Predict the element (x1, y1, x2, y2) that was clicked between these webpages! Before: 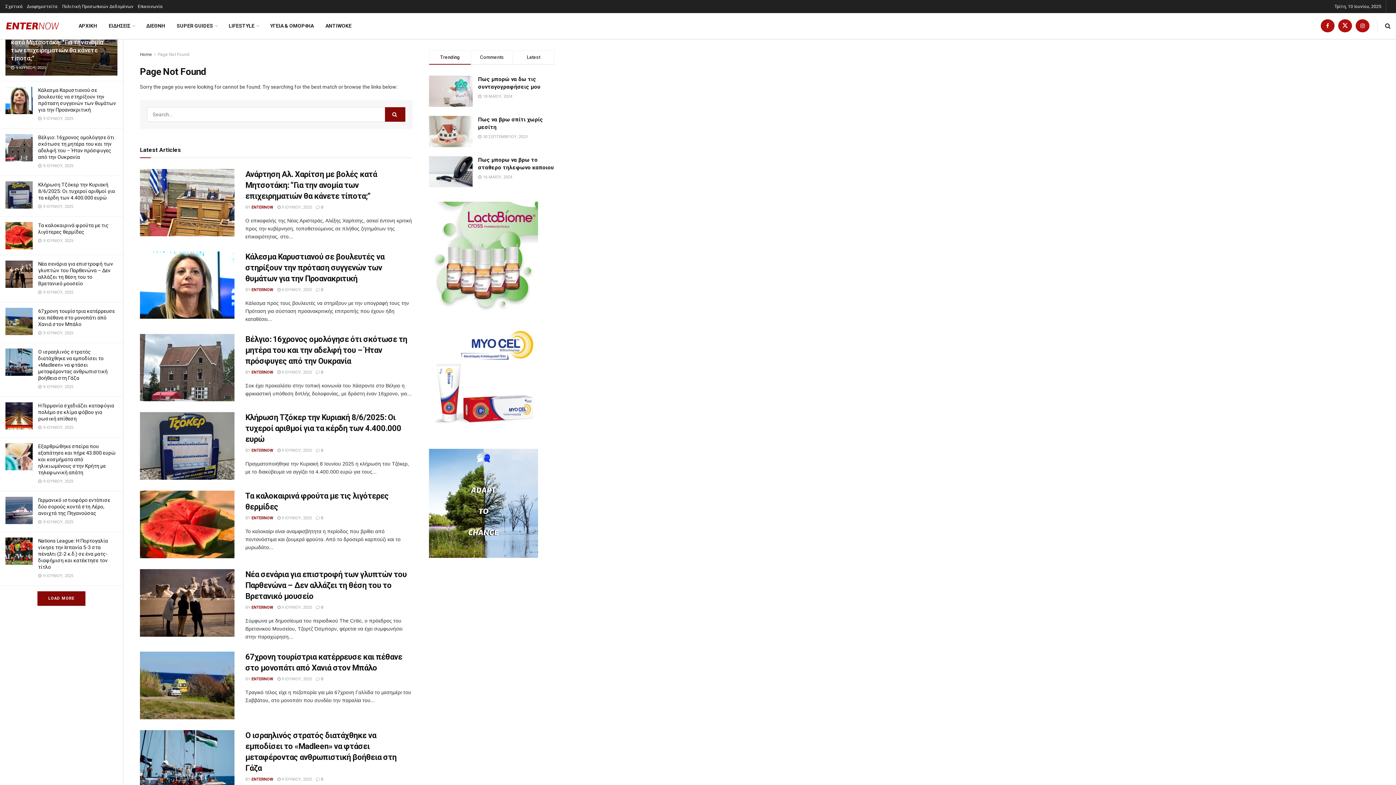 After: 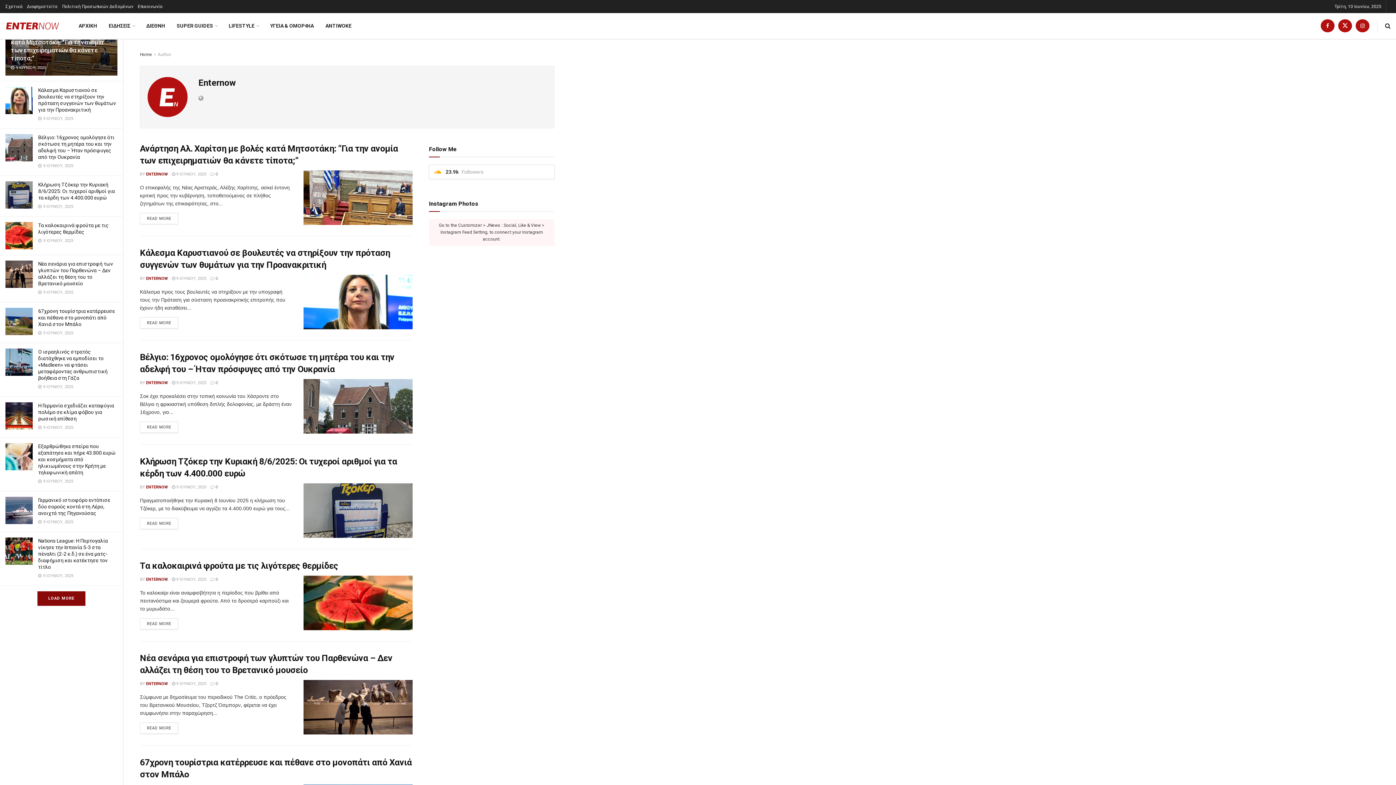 Action: bbox: (251, 448, 273, 453) label: ENTERNOW